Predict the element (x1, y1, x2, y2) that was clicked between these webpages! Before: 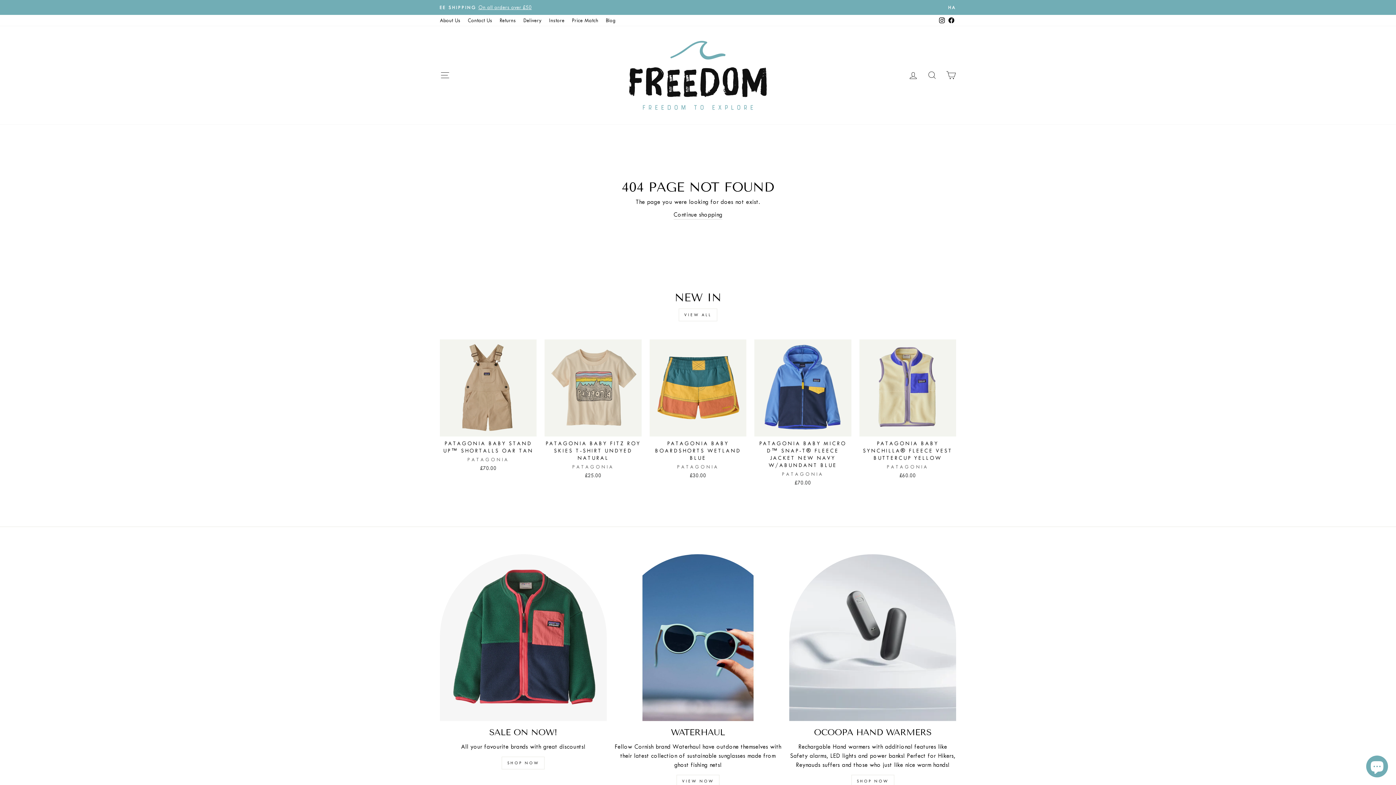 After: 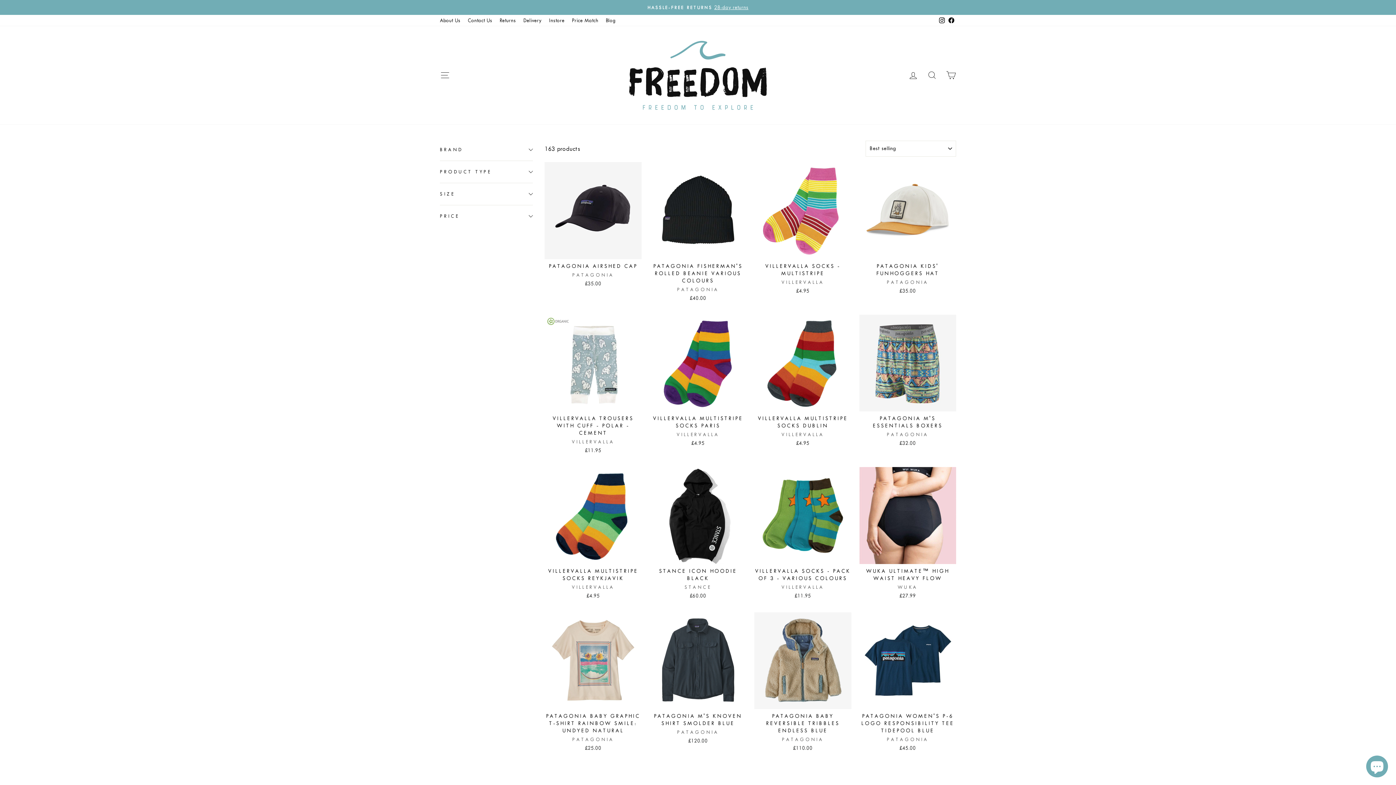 Action: label: SHOP NOW bbox: (501, 756, 544, 769)